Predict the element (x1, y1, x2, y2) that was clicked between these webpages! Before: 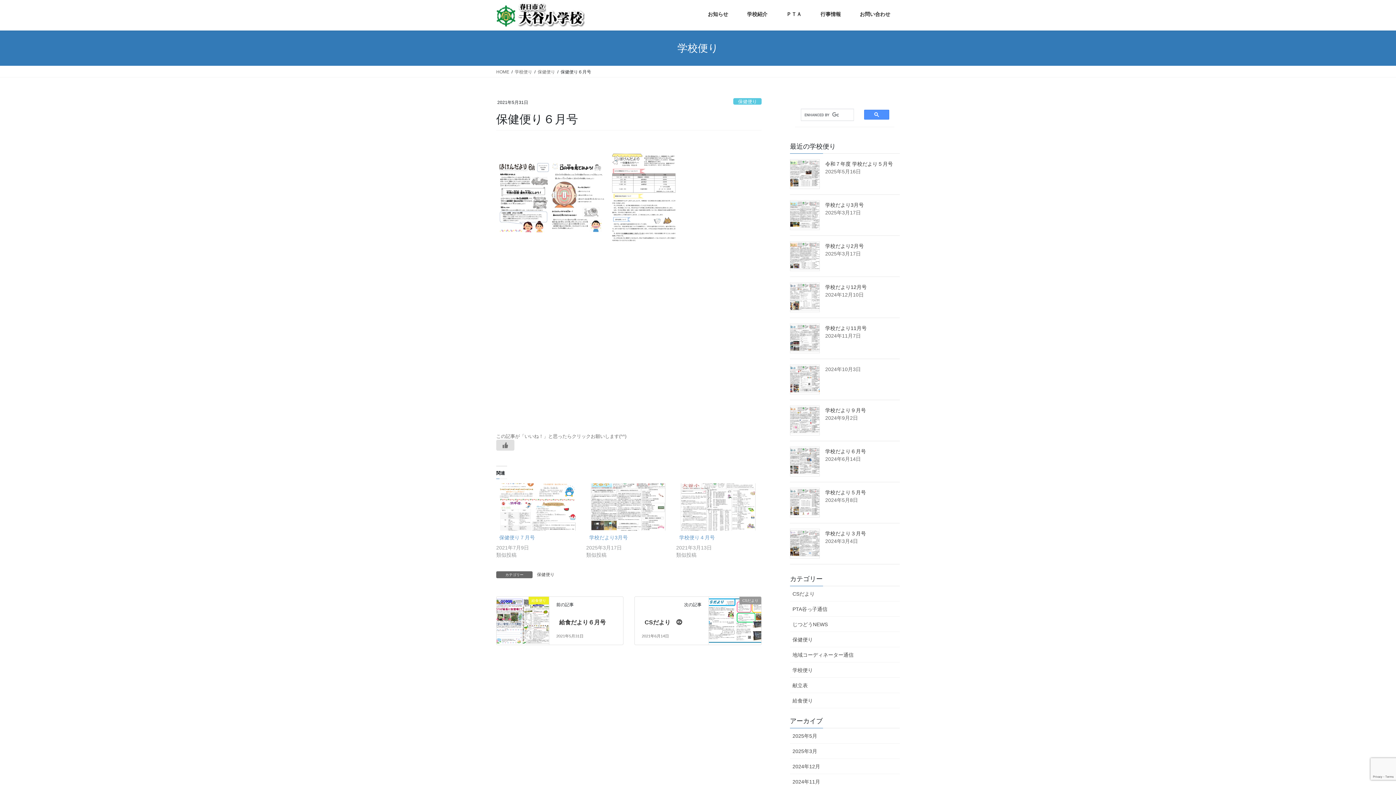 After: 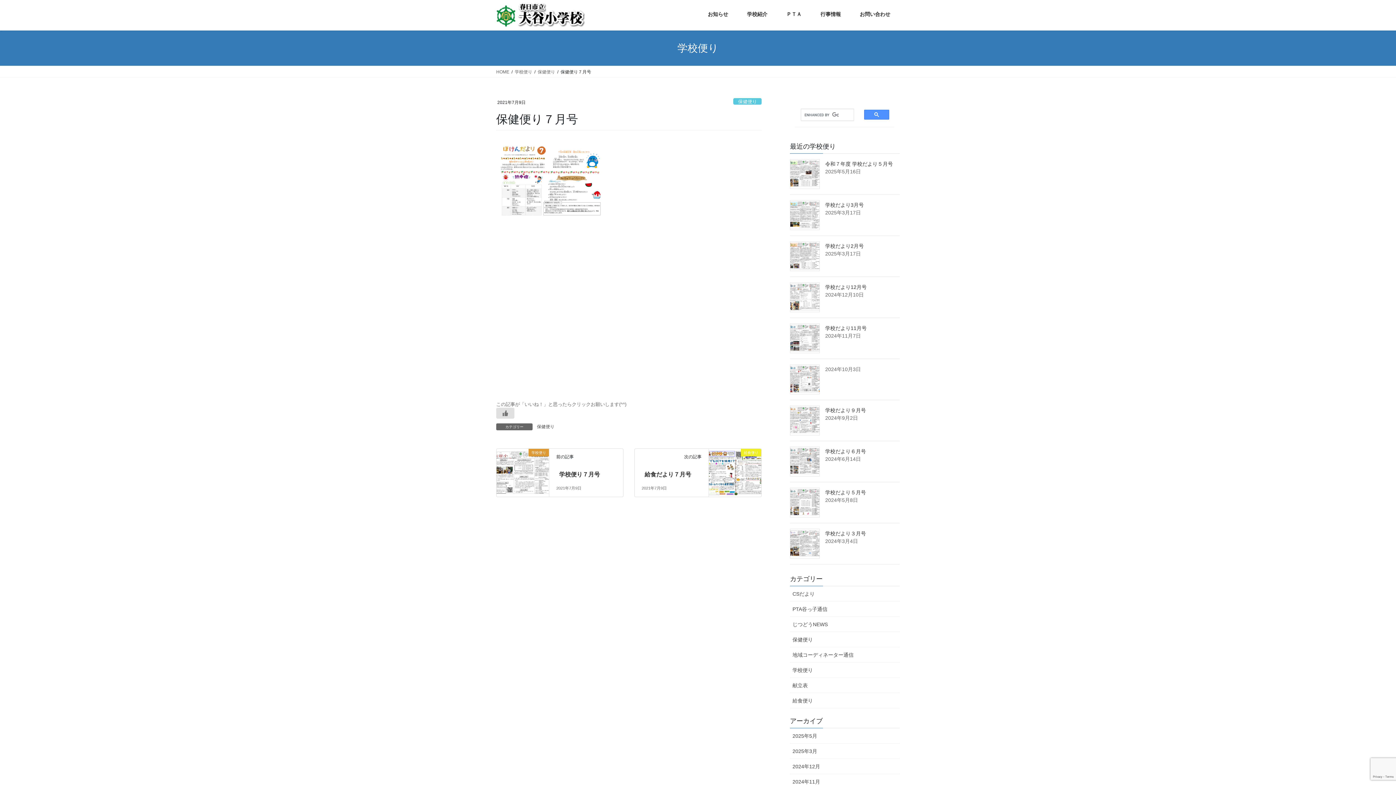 Action: bbox: (496, 483, 579, 530)